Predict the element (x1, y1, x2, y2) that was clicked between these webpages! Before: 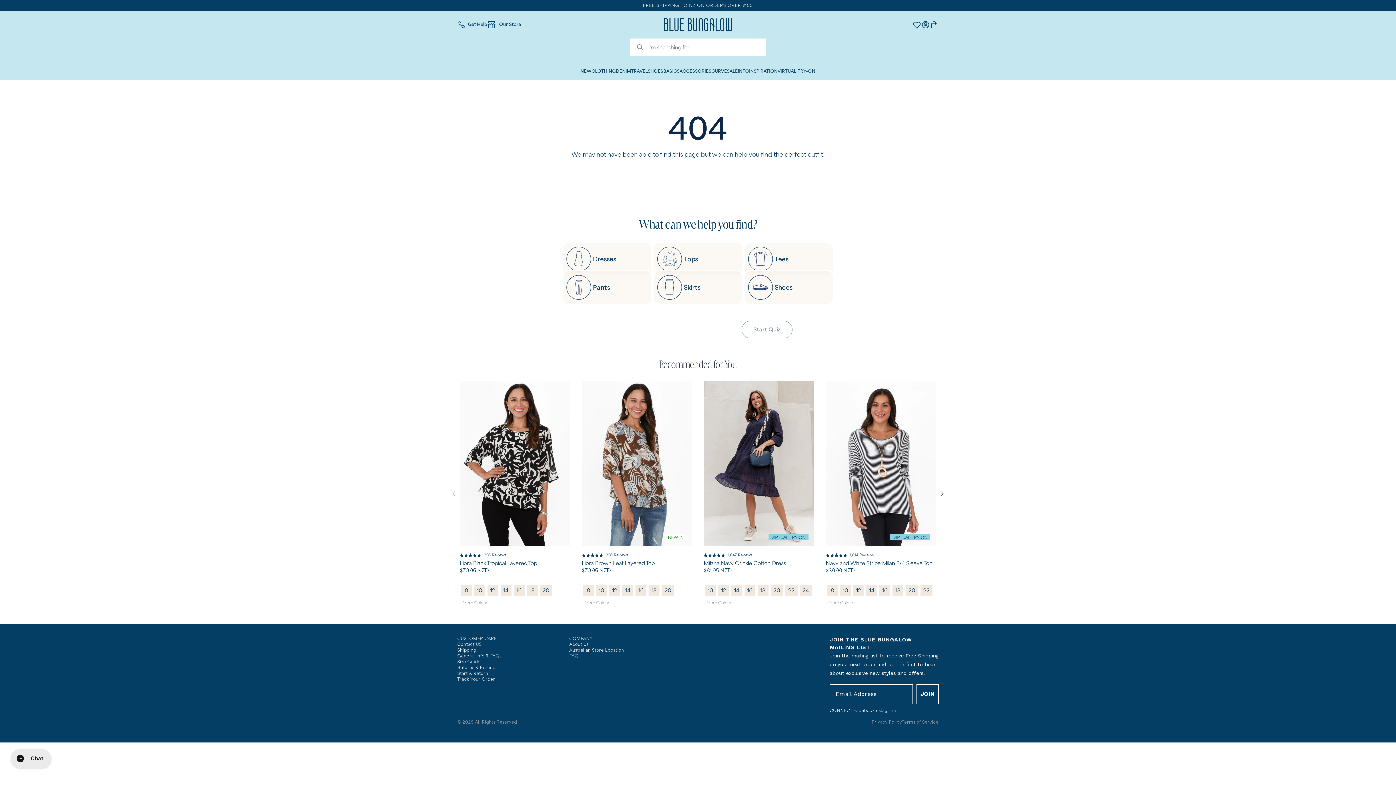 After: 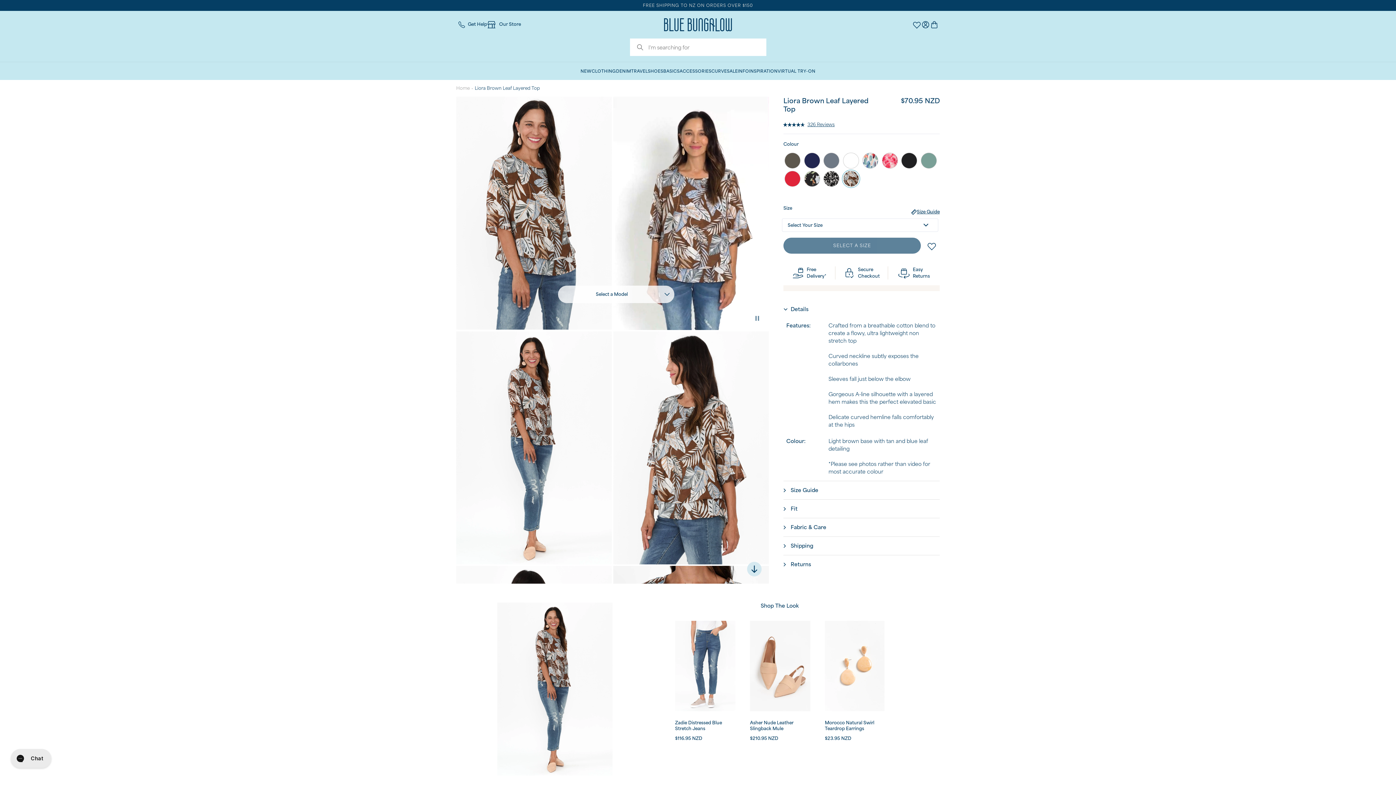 Action: bbox: (582, 380, 692, 546)